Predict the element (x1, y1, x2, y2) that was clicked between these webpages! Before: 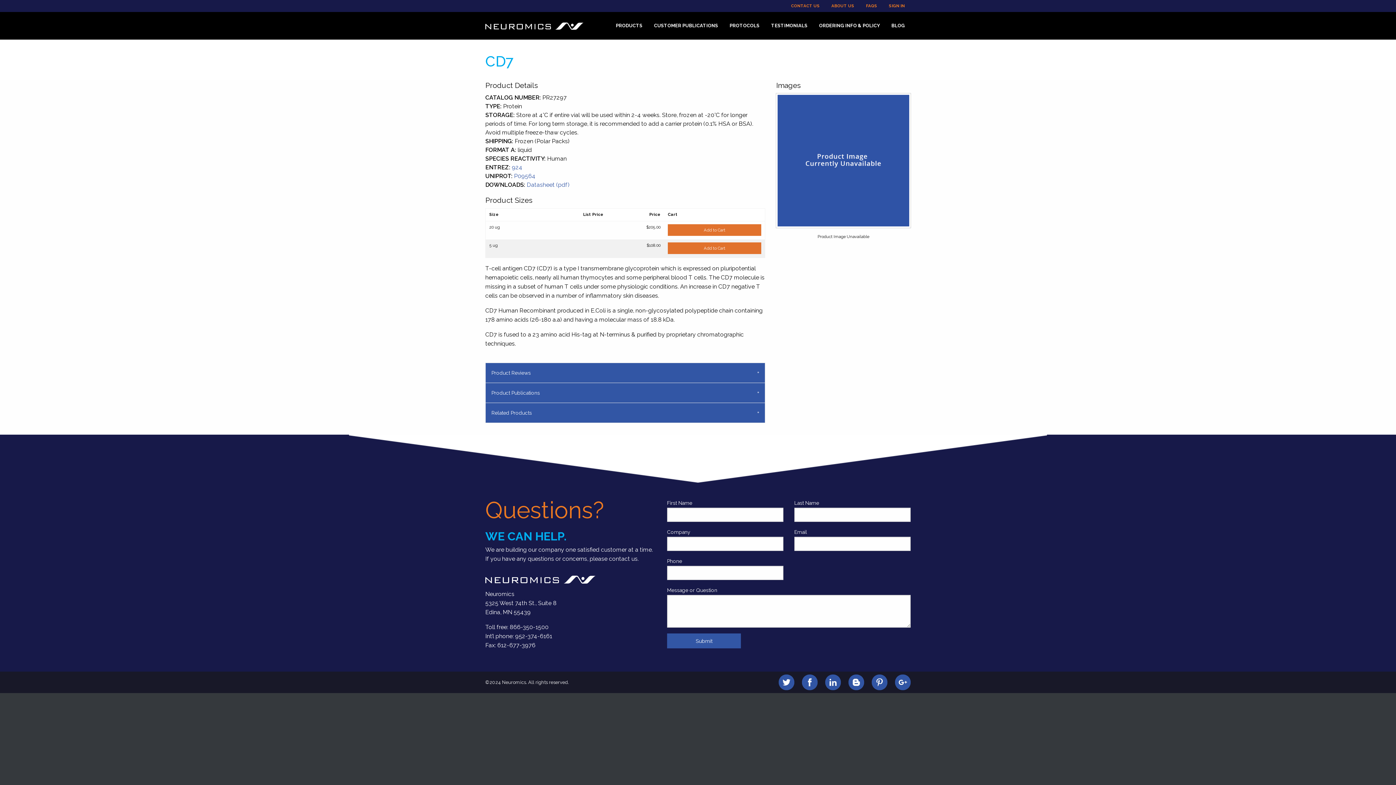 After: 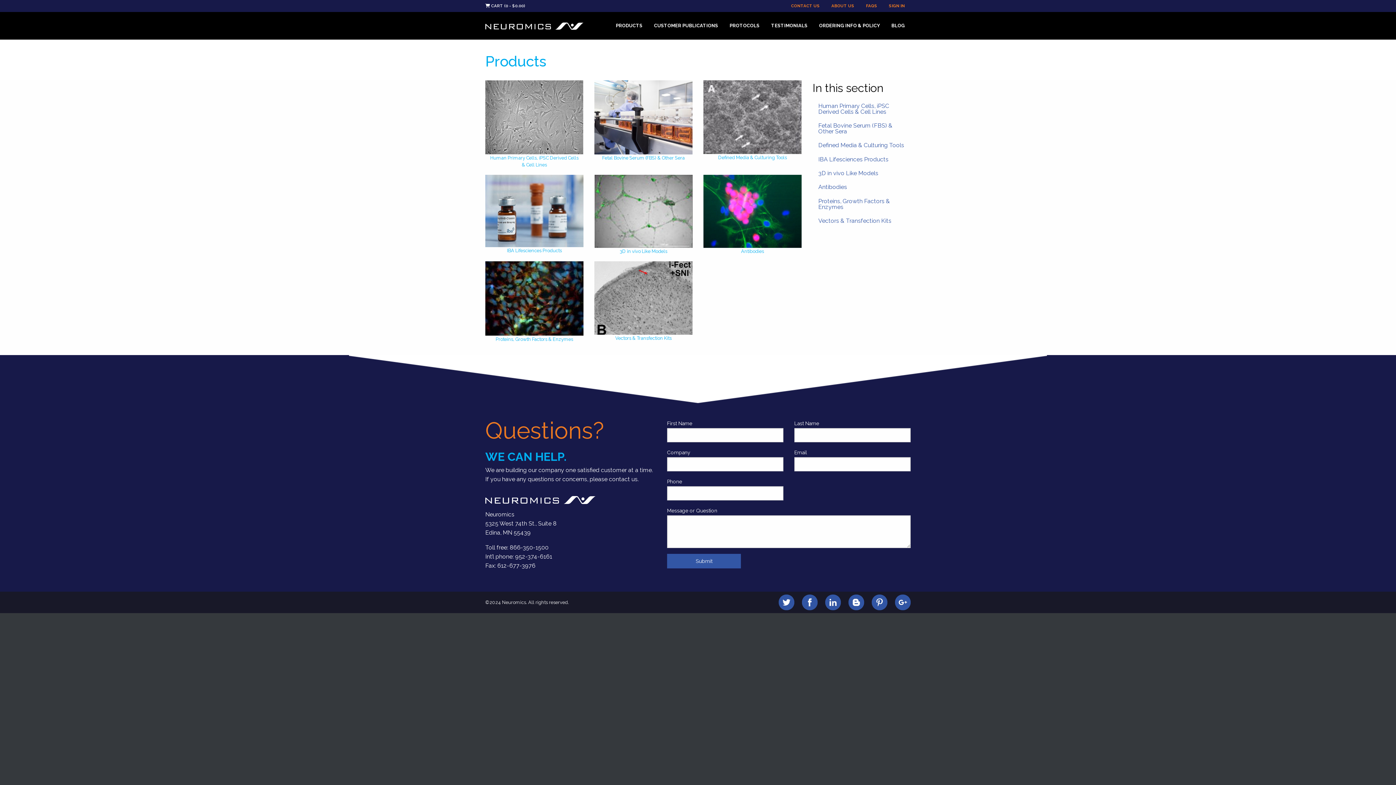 Action: label: PRODUCTS bbox: (610, 12, 648, 39)